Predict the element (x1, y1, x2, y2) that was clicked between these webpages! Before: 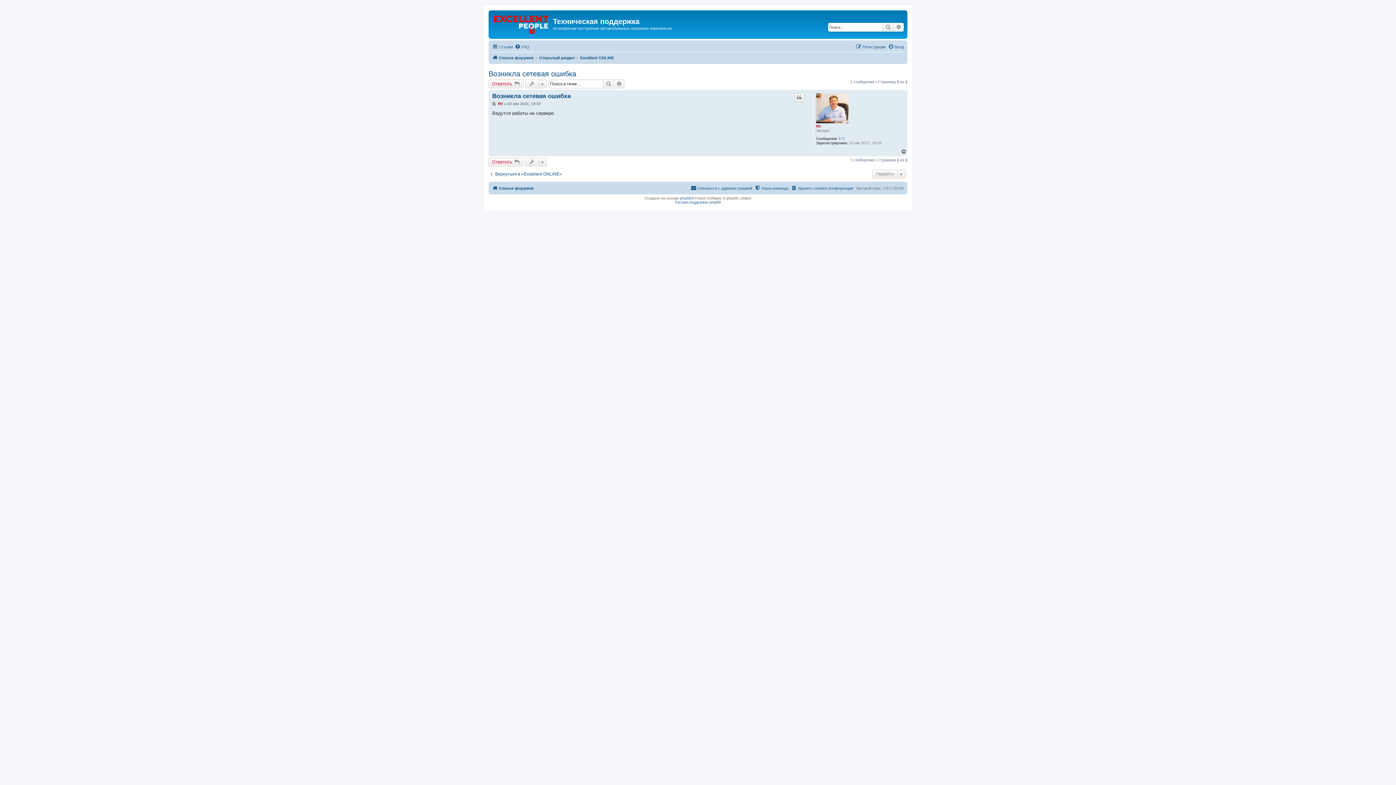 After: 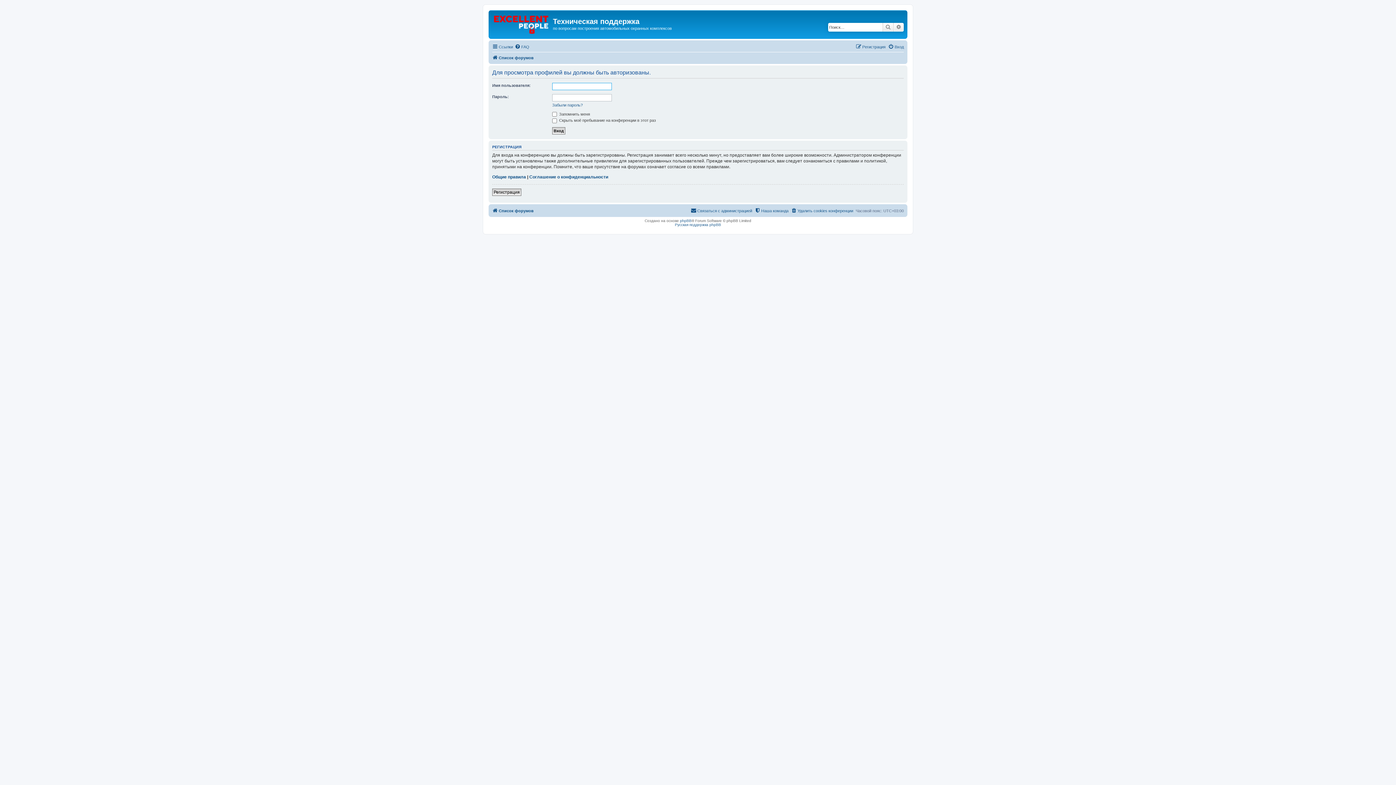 Action: bbox: (816, 93, 849, 123)